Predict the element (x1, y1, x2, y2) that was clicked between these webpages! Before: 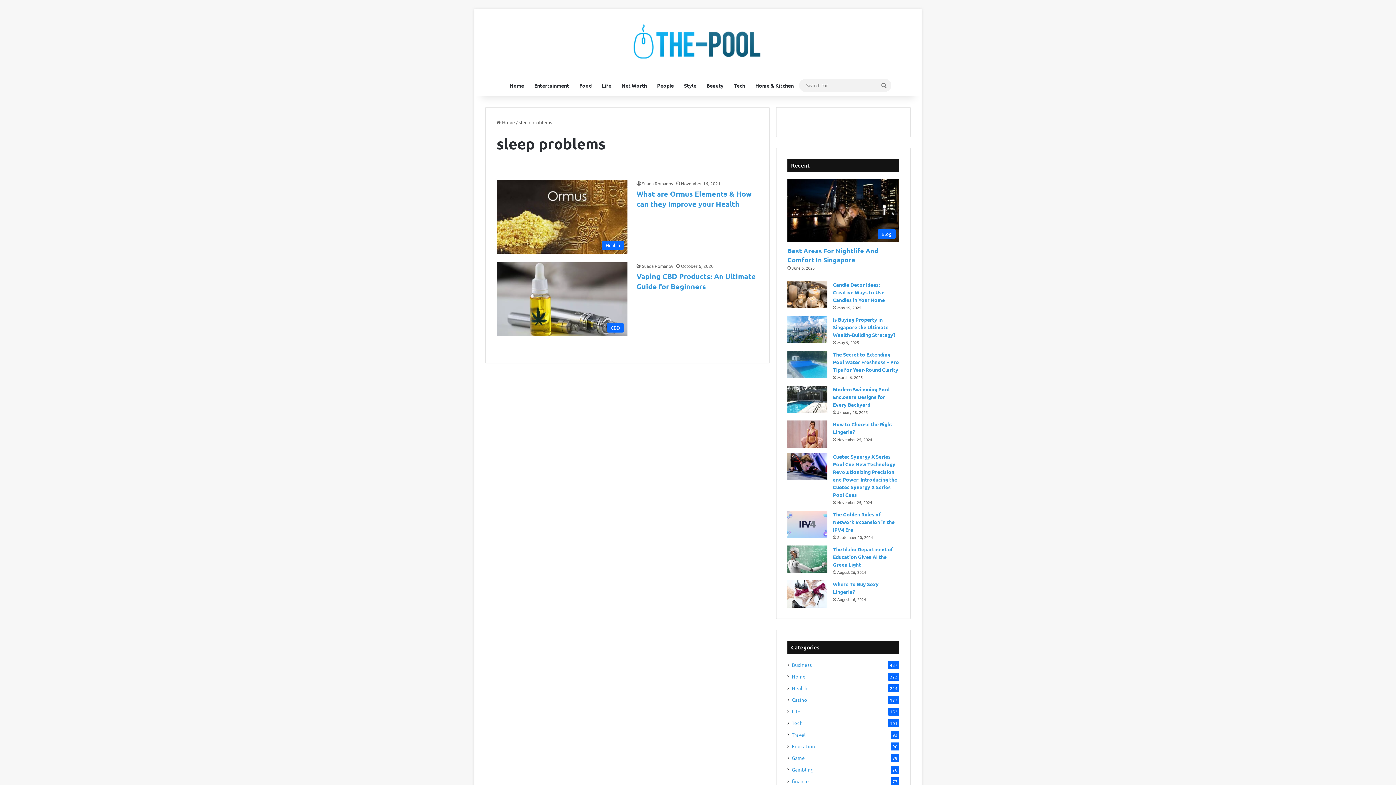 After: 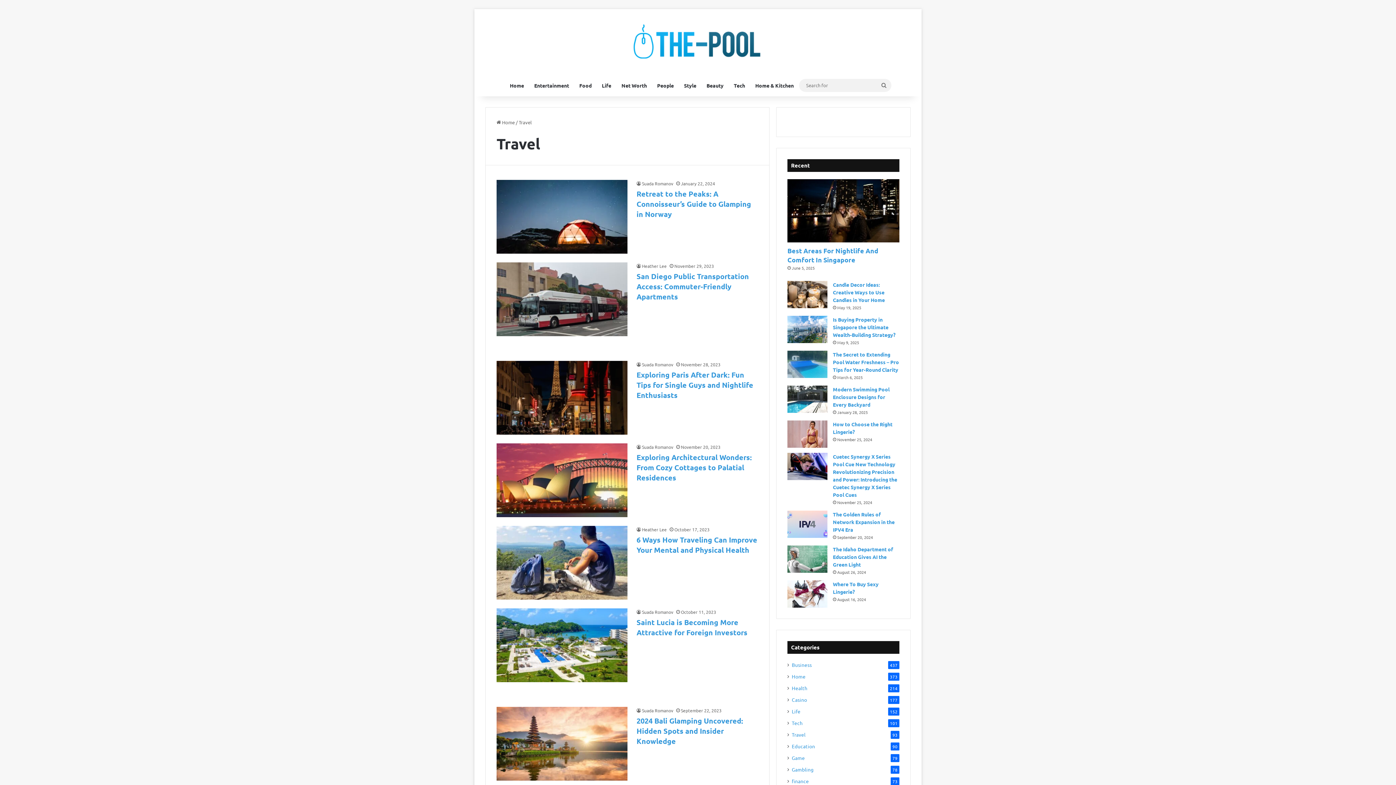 Action: label: Travel bbox: (792, 731, 805, 738)